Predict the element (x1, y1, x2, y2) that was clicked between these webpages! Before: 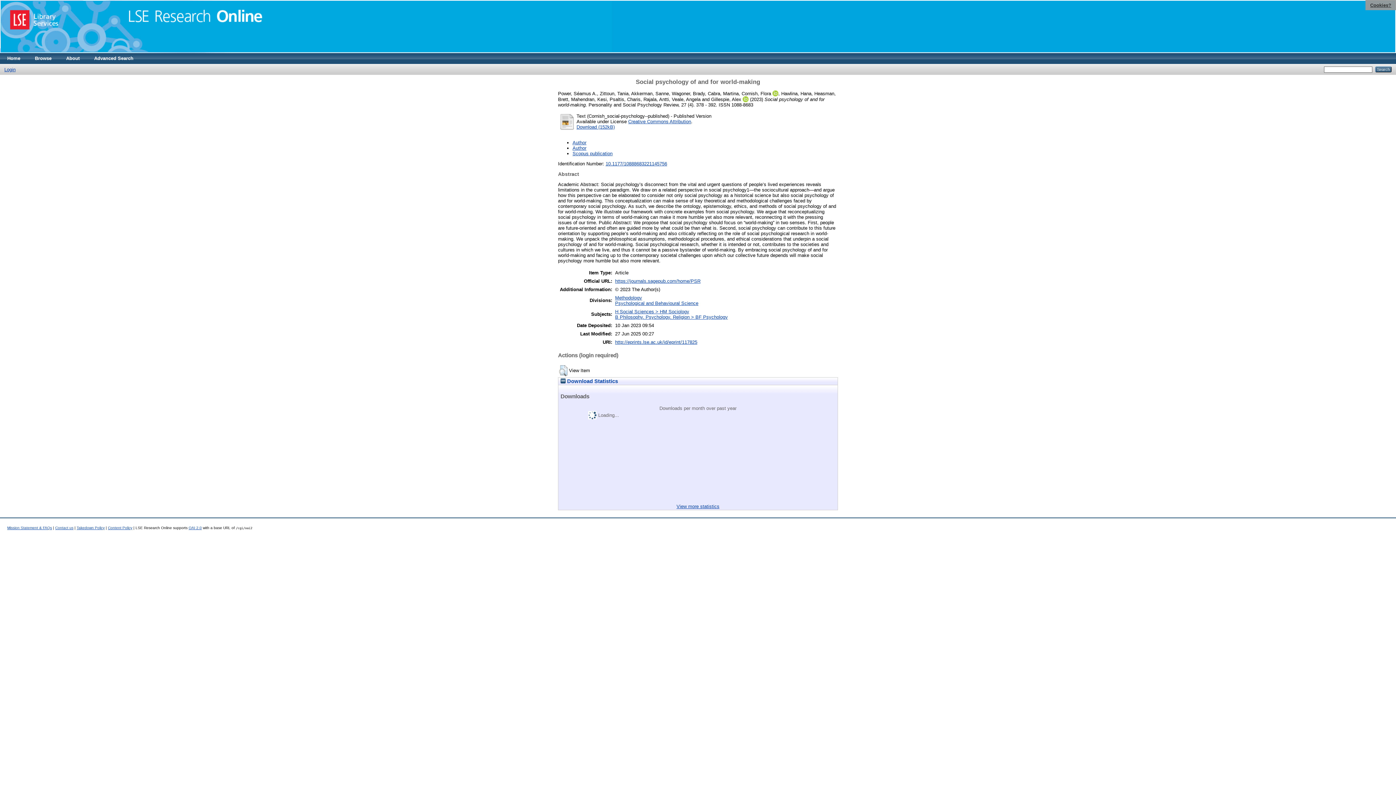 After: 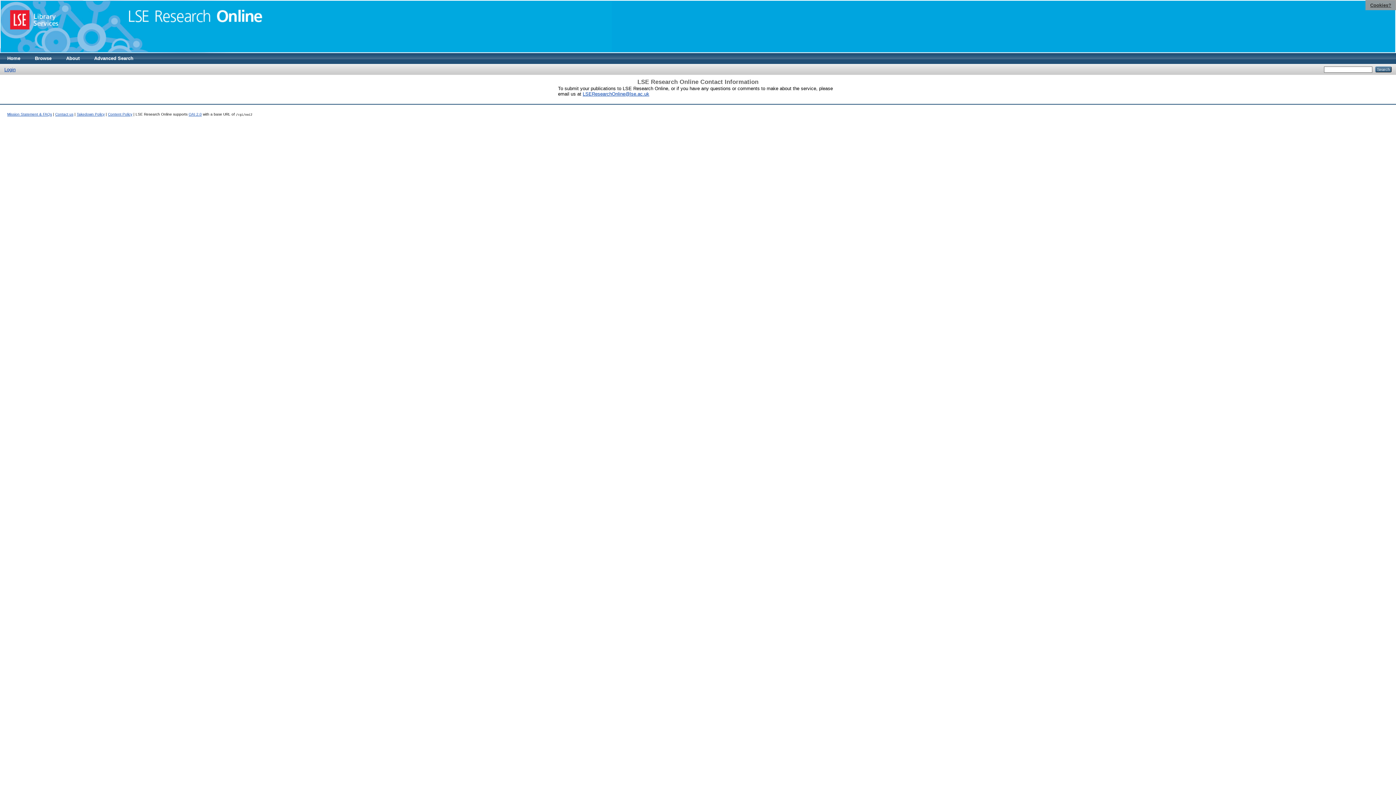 Action: label: Contact us bbox: (55, 526, 73, 530)